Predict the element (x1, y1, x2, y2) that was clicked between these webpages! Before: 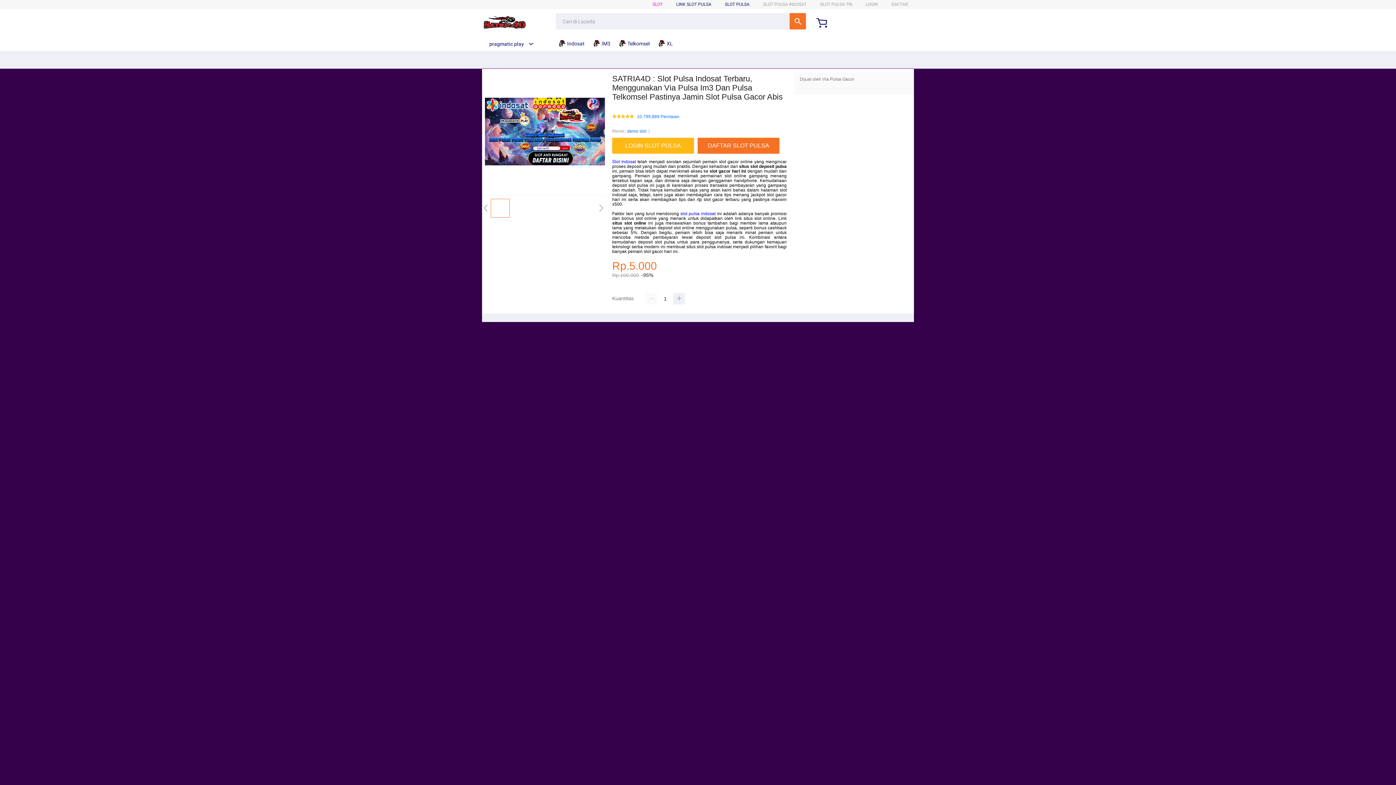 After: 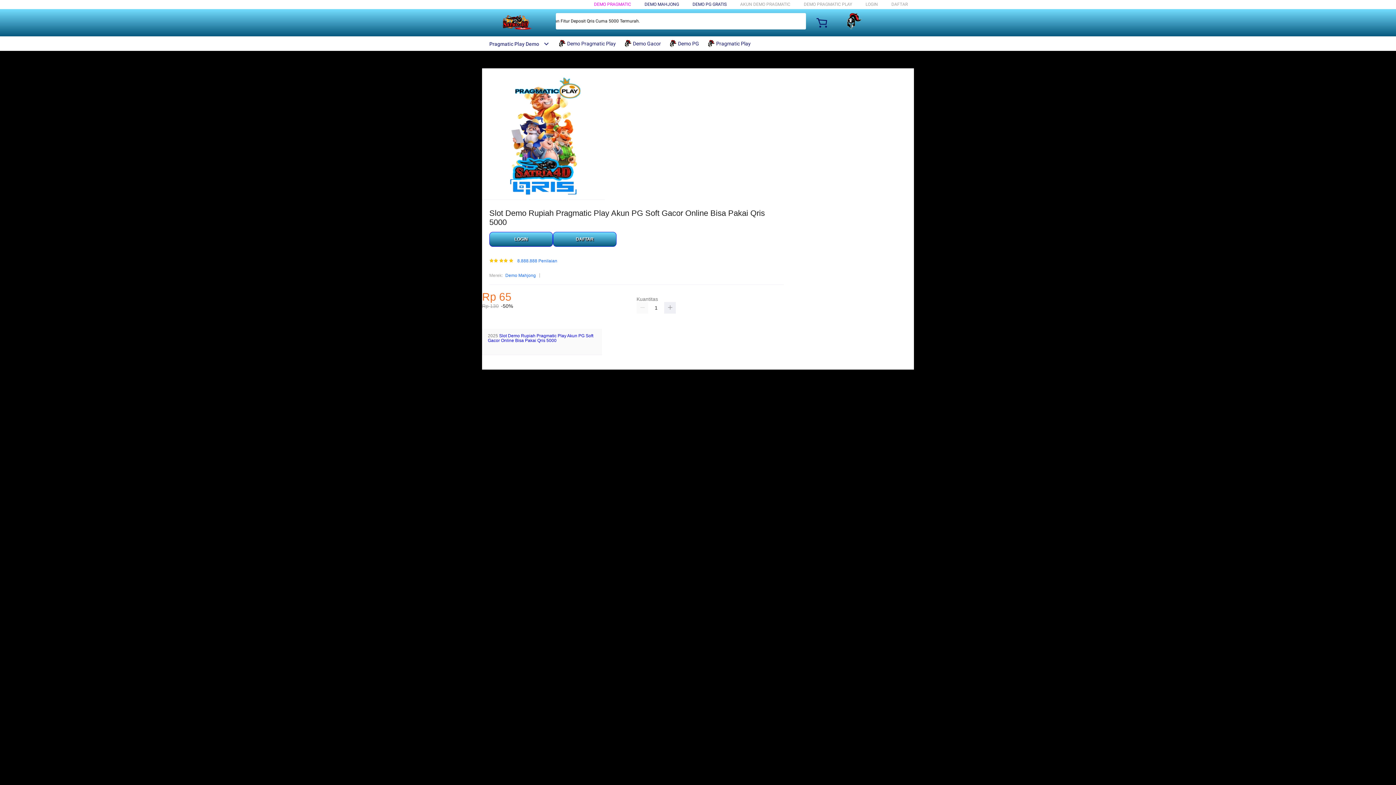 Action: bbox: (627, 127, 646, 135) label: demo slot